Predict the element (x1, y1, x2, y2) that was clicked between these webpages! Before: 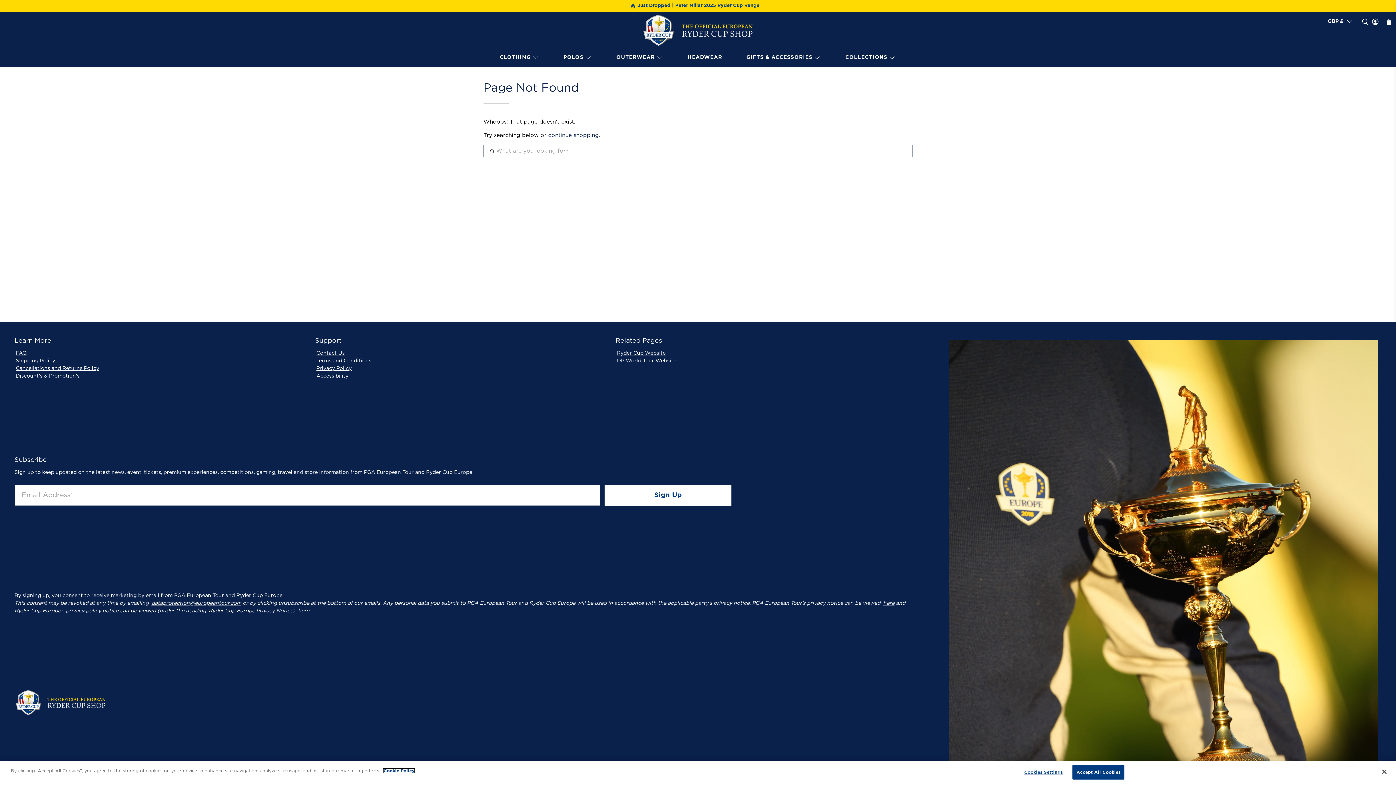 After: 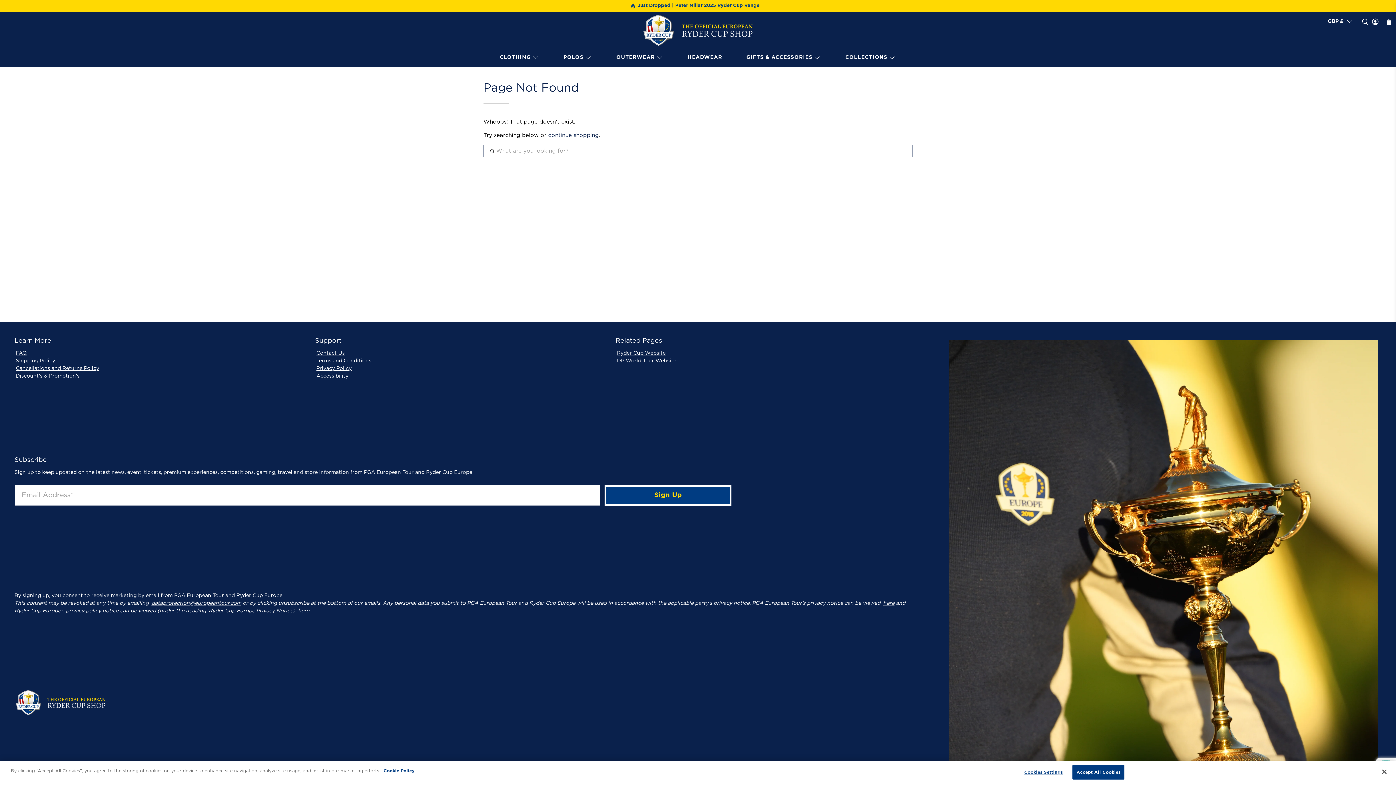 Action: label: Sign Up bbox: (604, 485, 731, 506)